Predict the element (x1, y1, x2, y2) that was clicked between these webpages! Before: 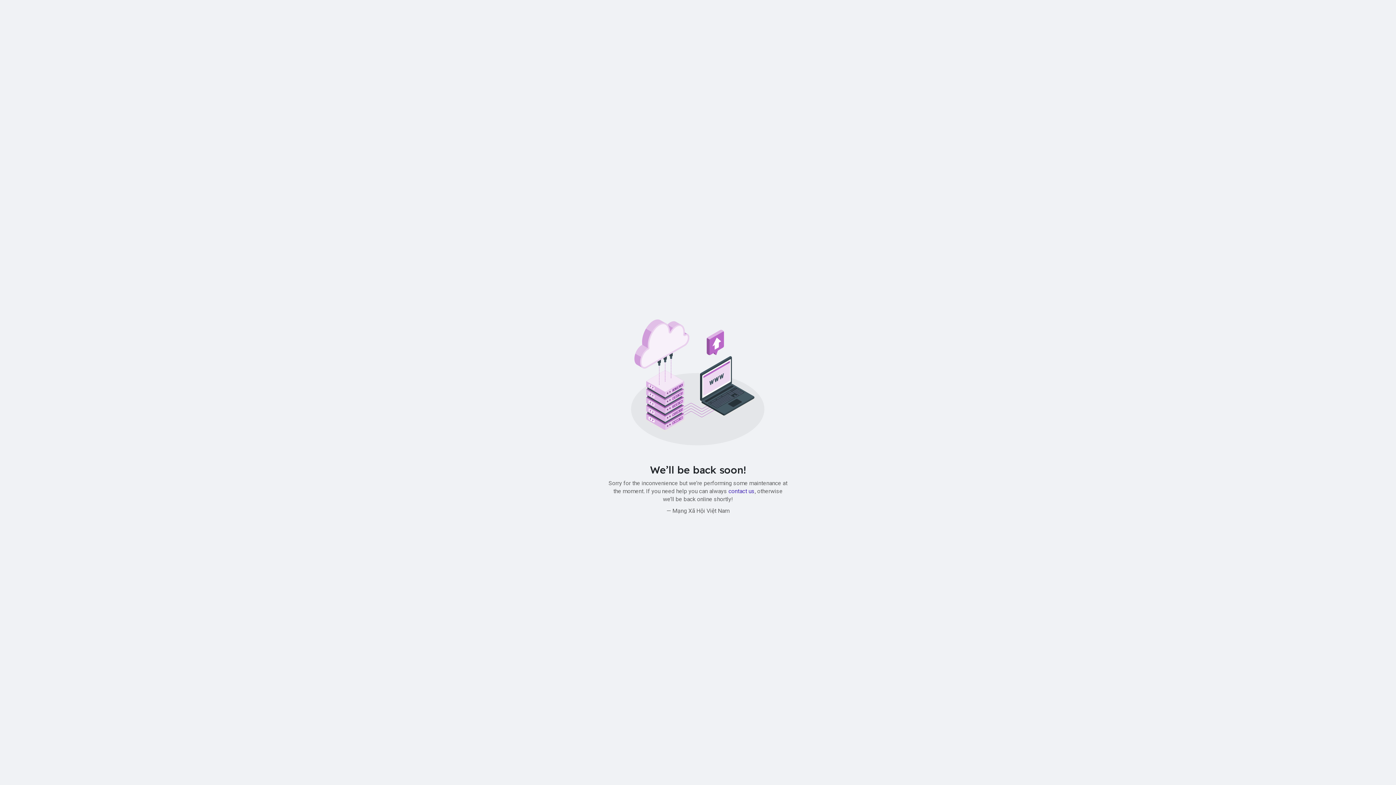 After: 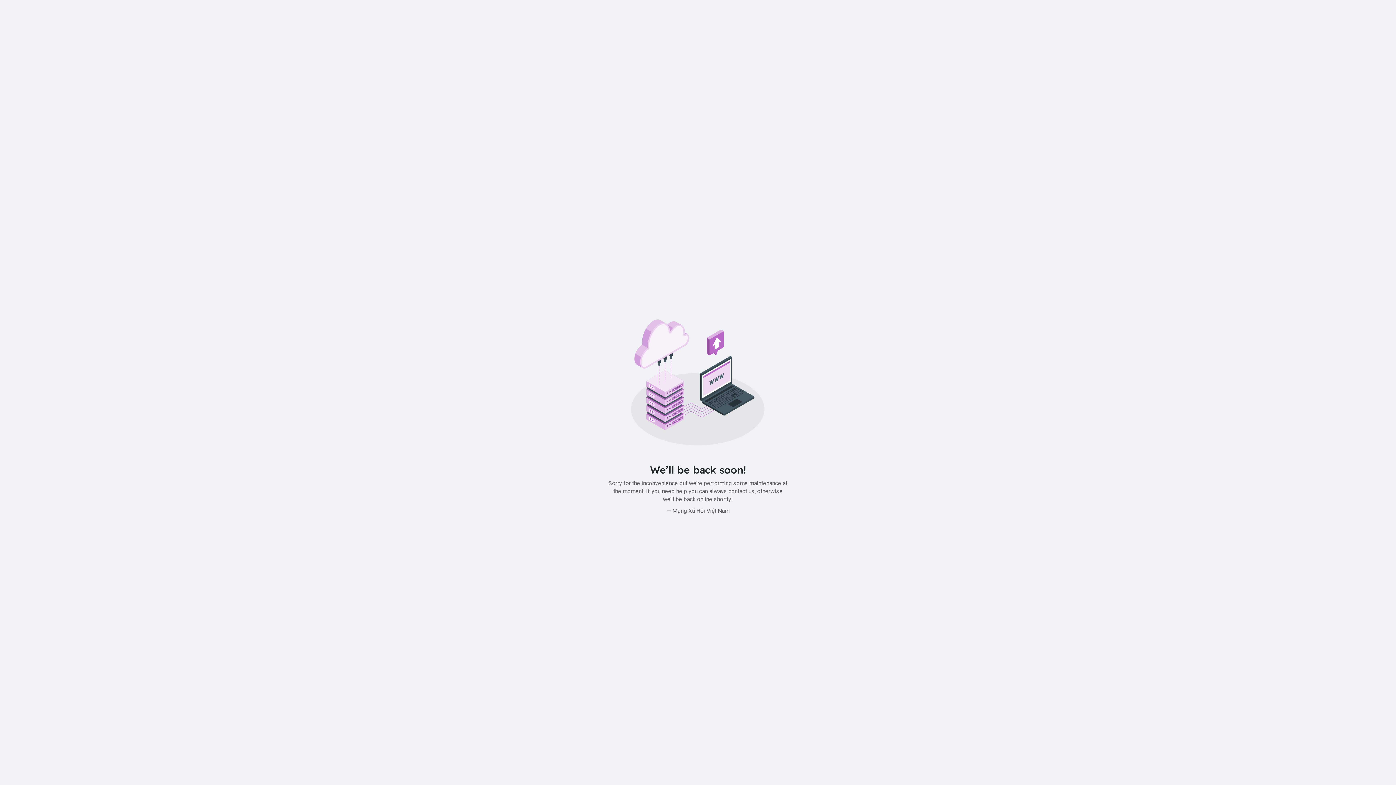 Action: bbox: (728, 487, 754, 494) label: contact us